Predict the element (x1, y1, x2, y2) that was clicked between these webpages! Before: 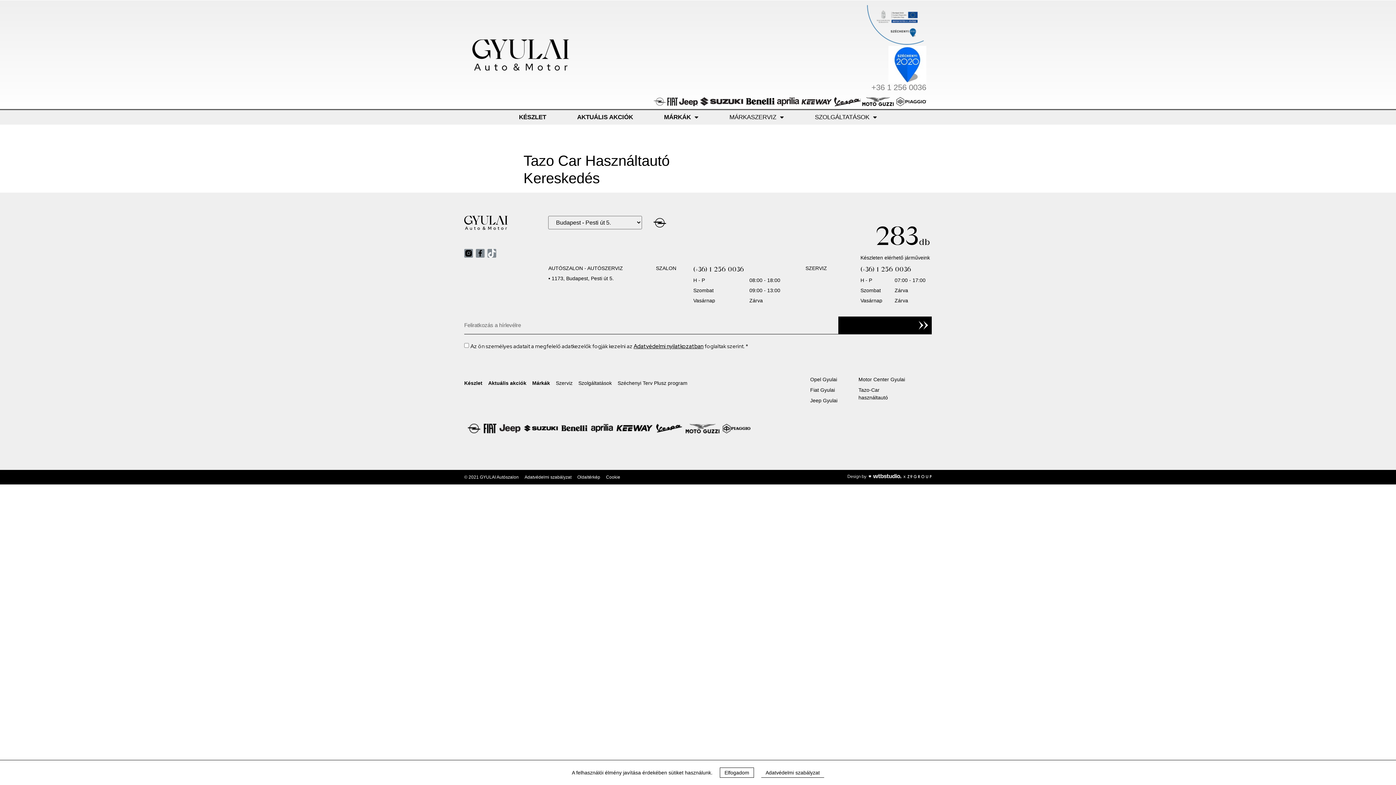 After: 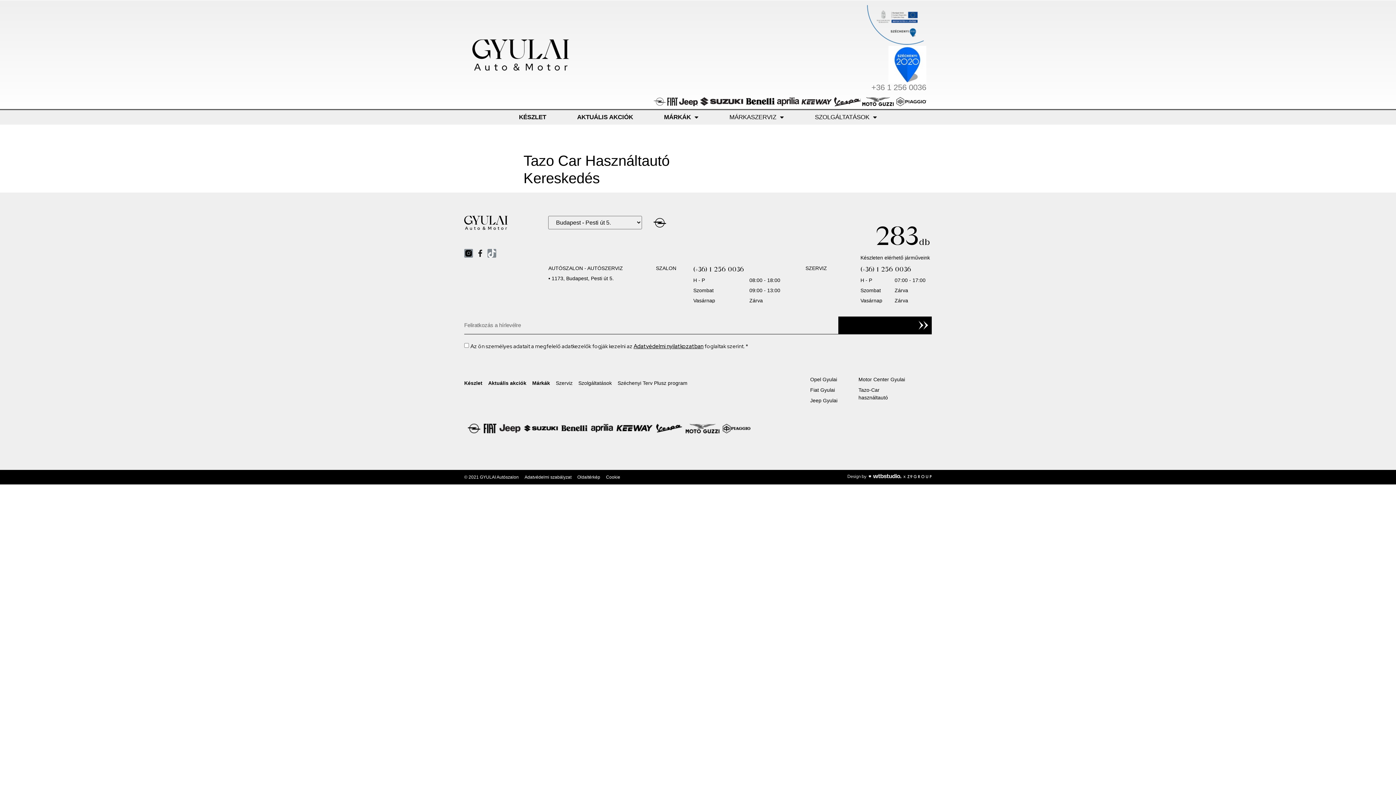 Action: bbox: (476, 248, 484, 257)